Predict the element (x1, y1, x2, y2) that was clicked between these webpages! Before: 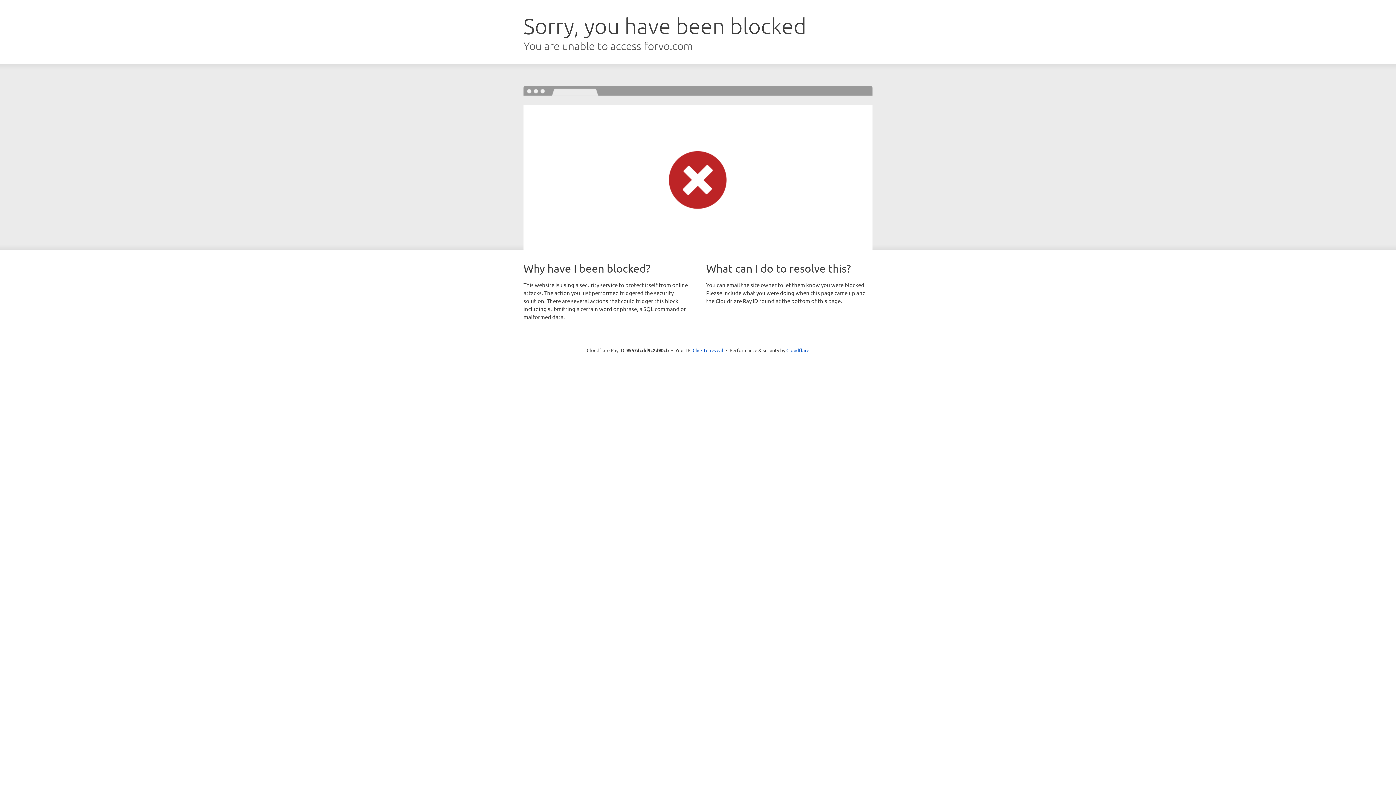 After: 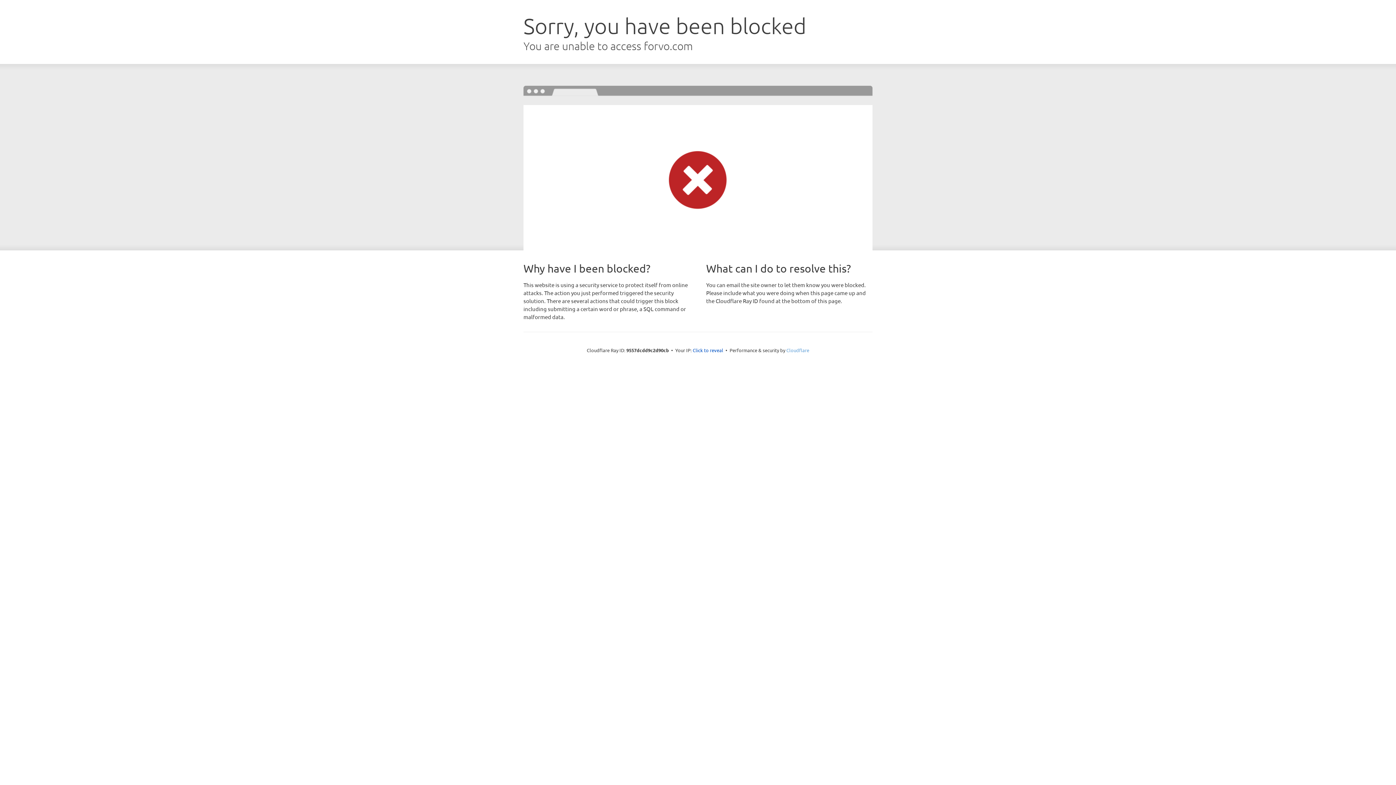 Action: label: Cloudflare bbox: (786, 347, 809, 353)